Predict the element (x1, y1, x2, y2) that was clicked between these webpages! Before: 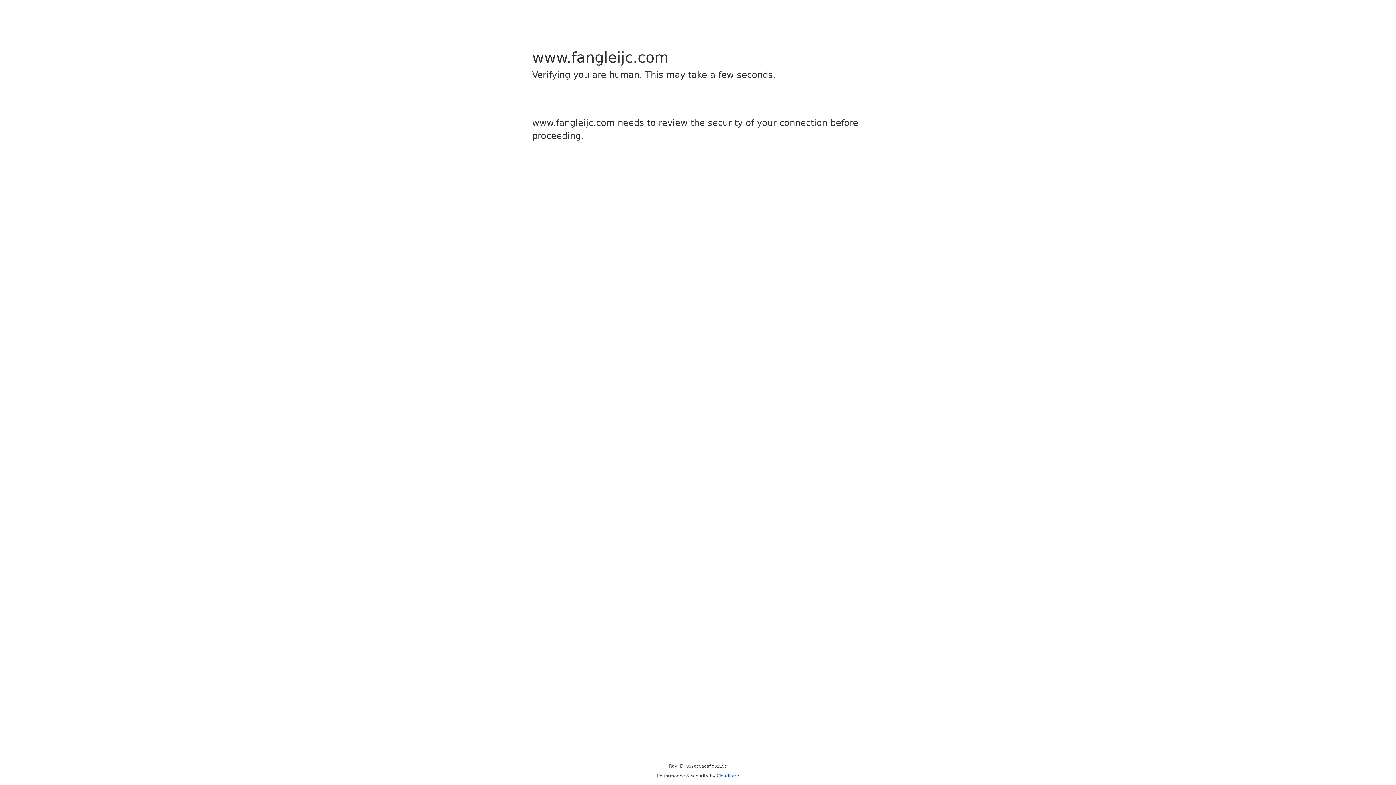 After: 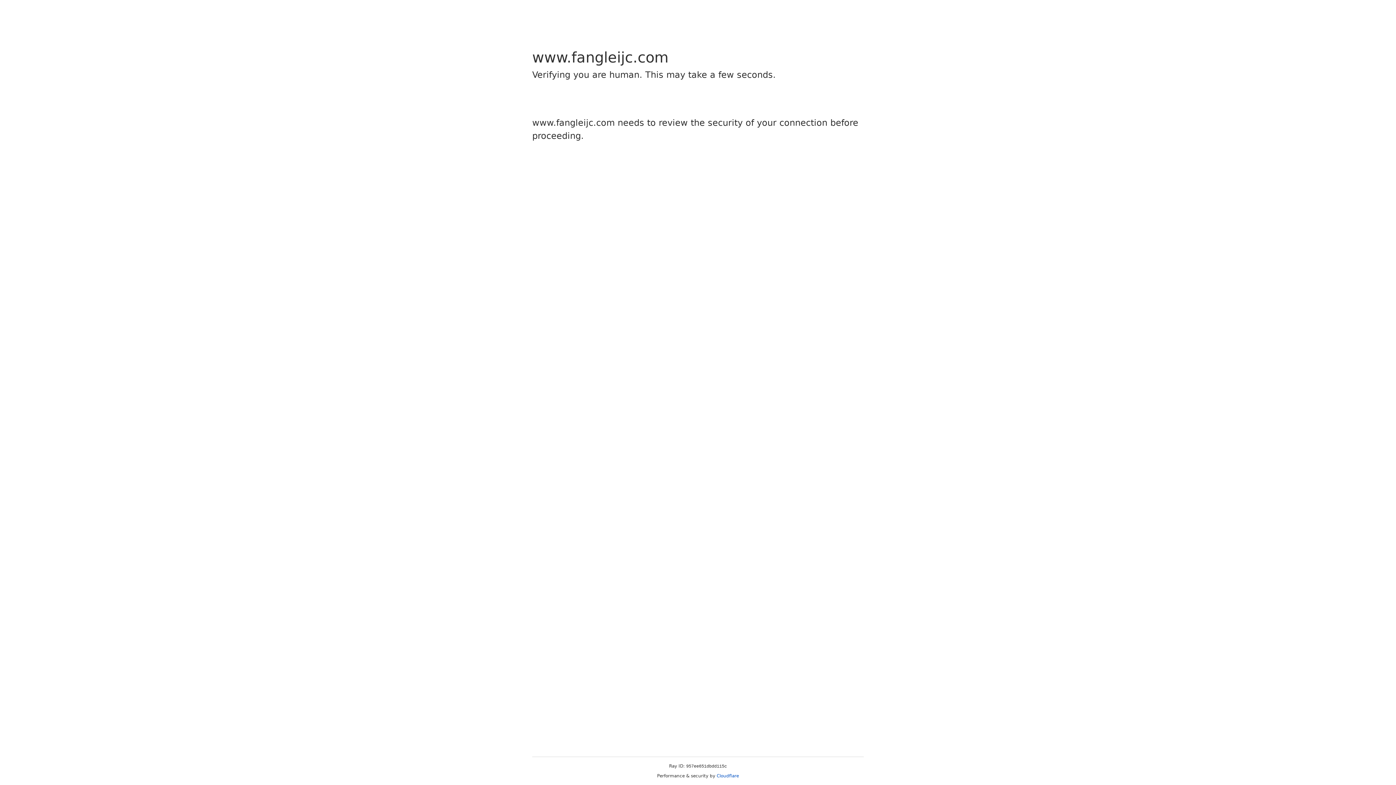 Action: bbox: (716, 773, 739, 778) label: Cloudflare